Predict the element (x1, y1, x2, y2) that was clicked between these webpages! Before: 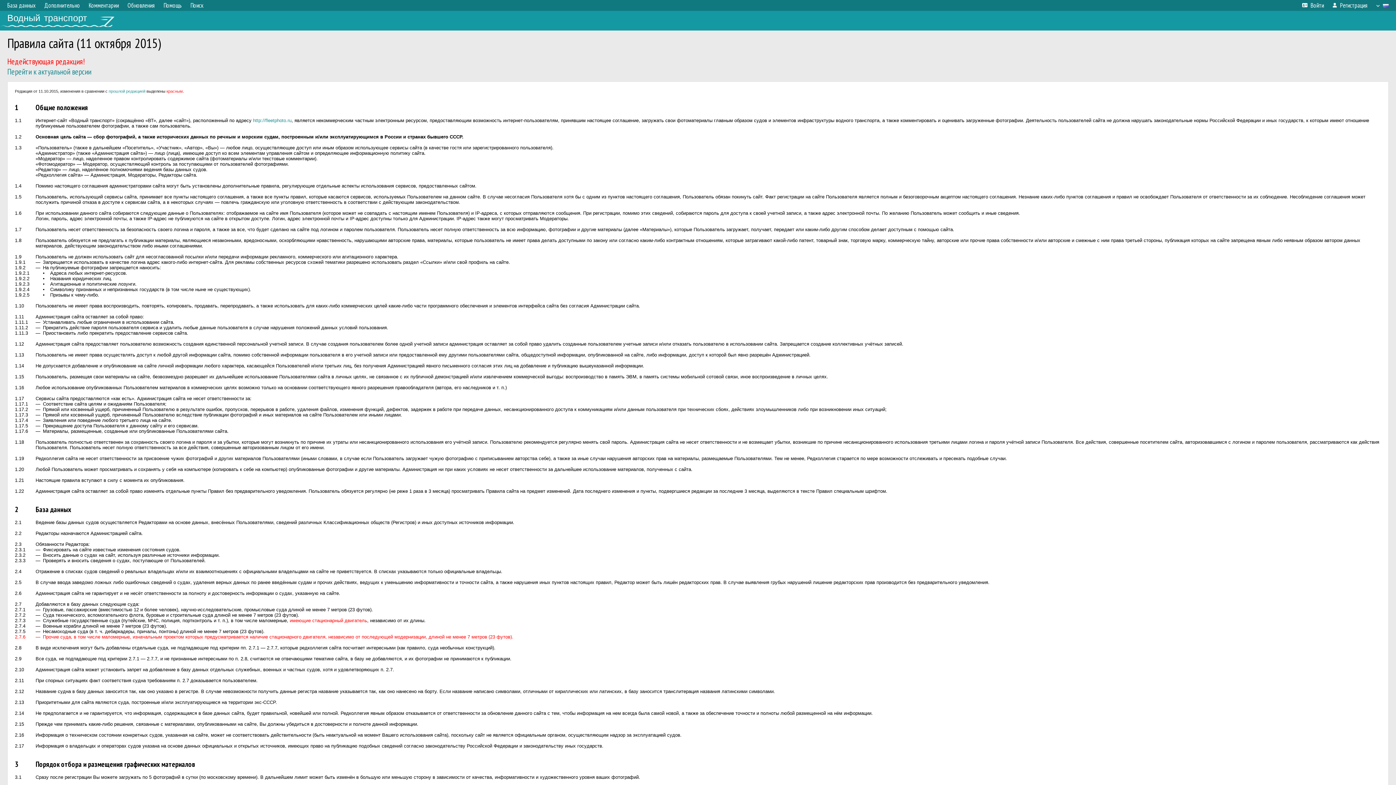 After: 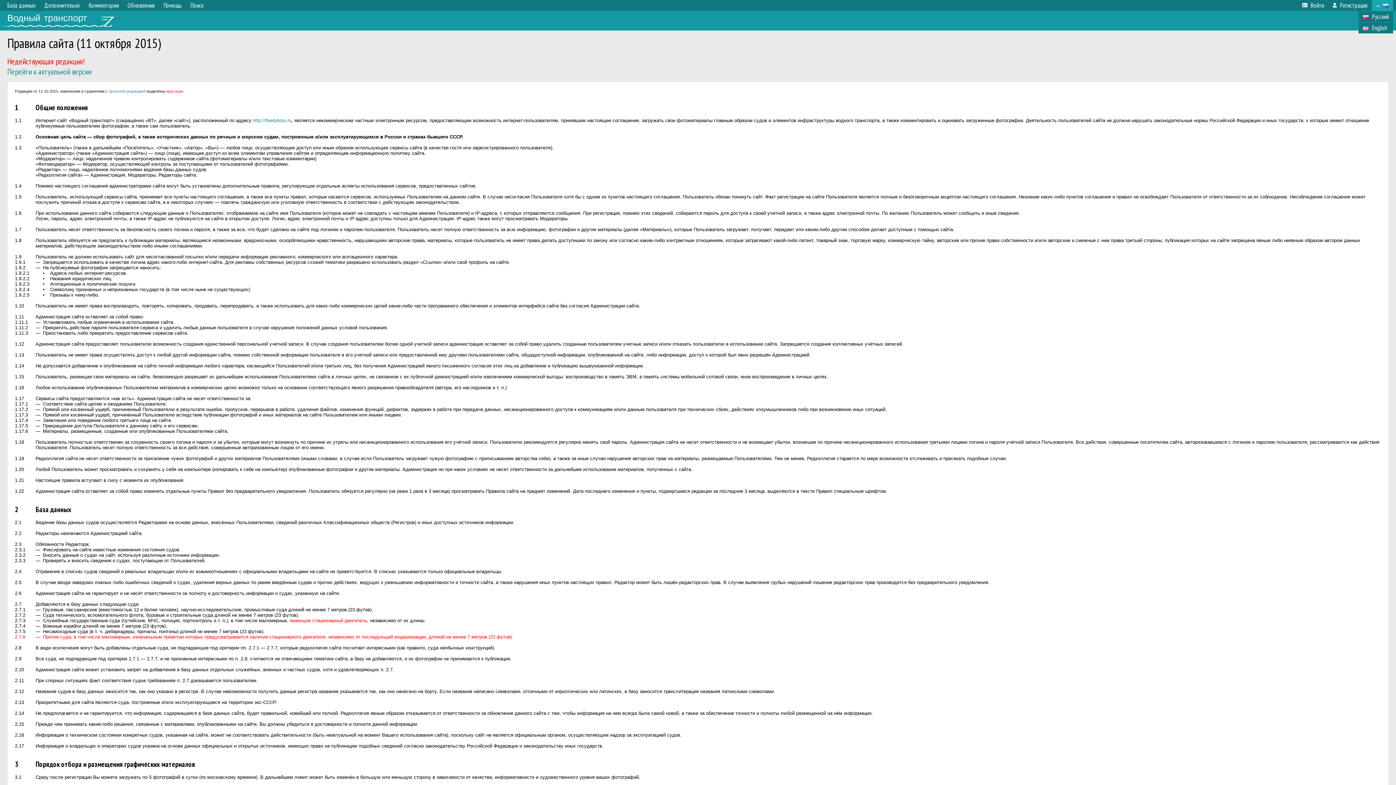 Action: bbox: (1372, 0, 1393, 10)